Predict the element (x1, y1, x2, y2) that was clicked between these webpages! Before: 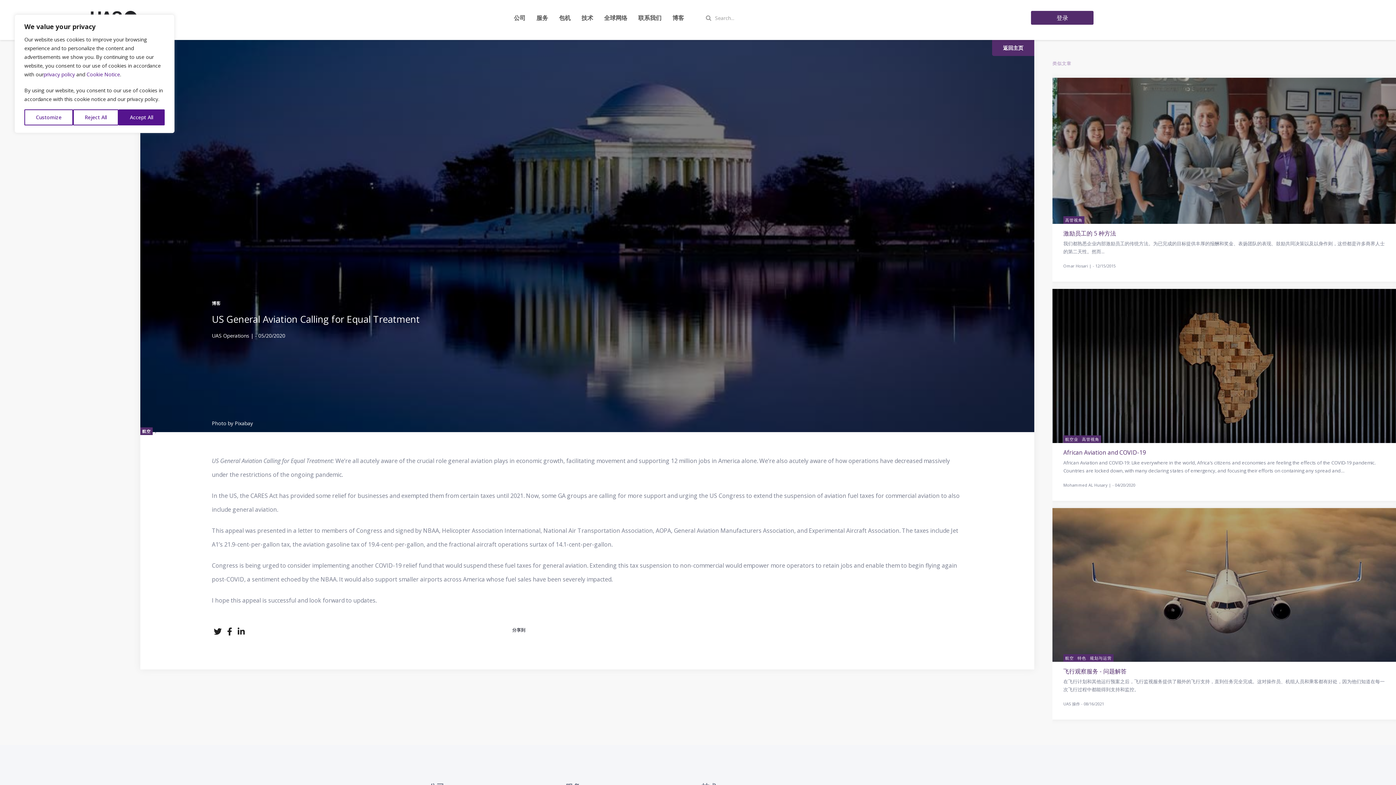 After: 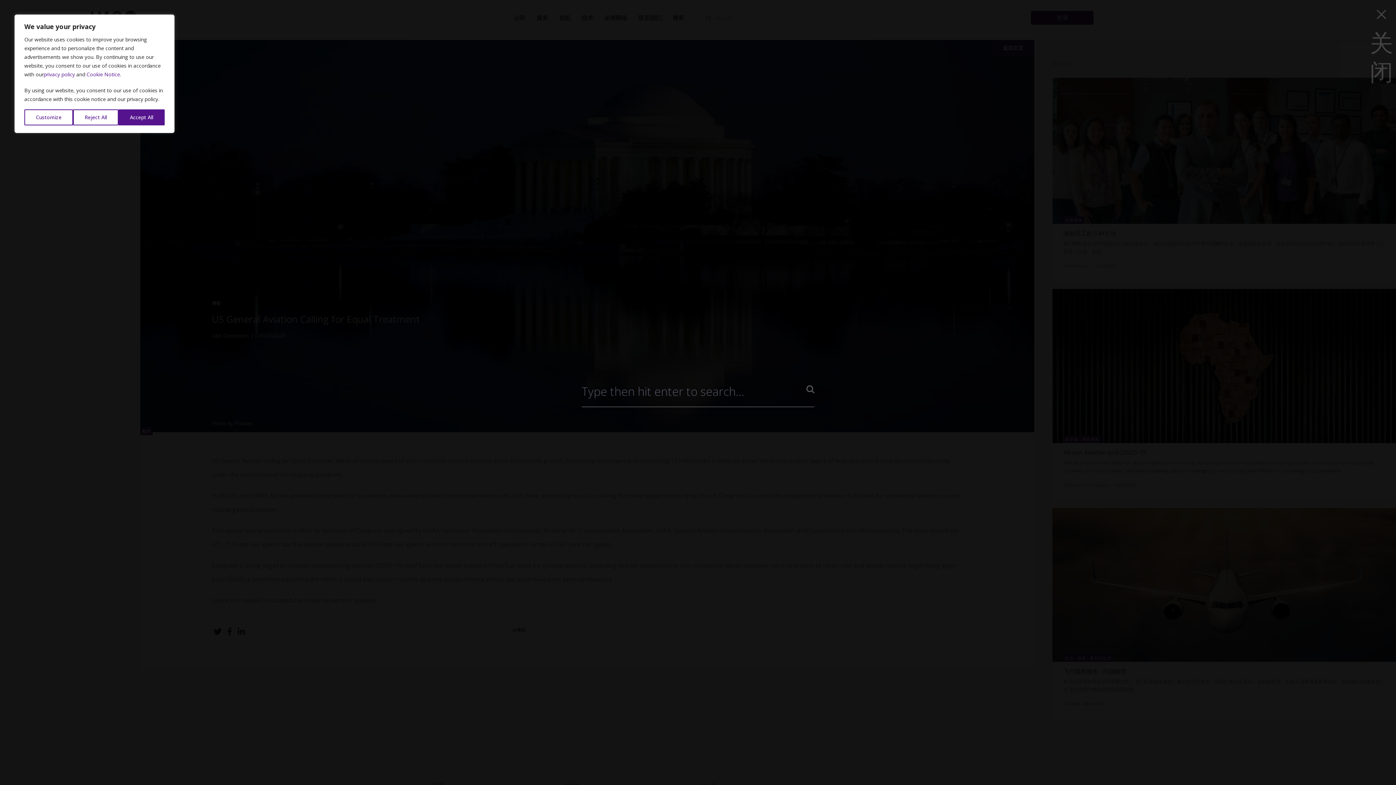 Action: bbox: (700, 10, 739, 24)